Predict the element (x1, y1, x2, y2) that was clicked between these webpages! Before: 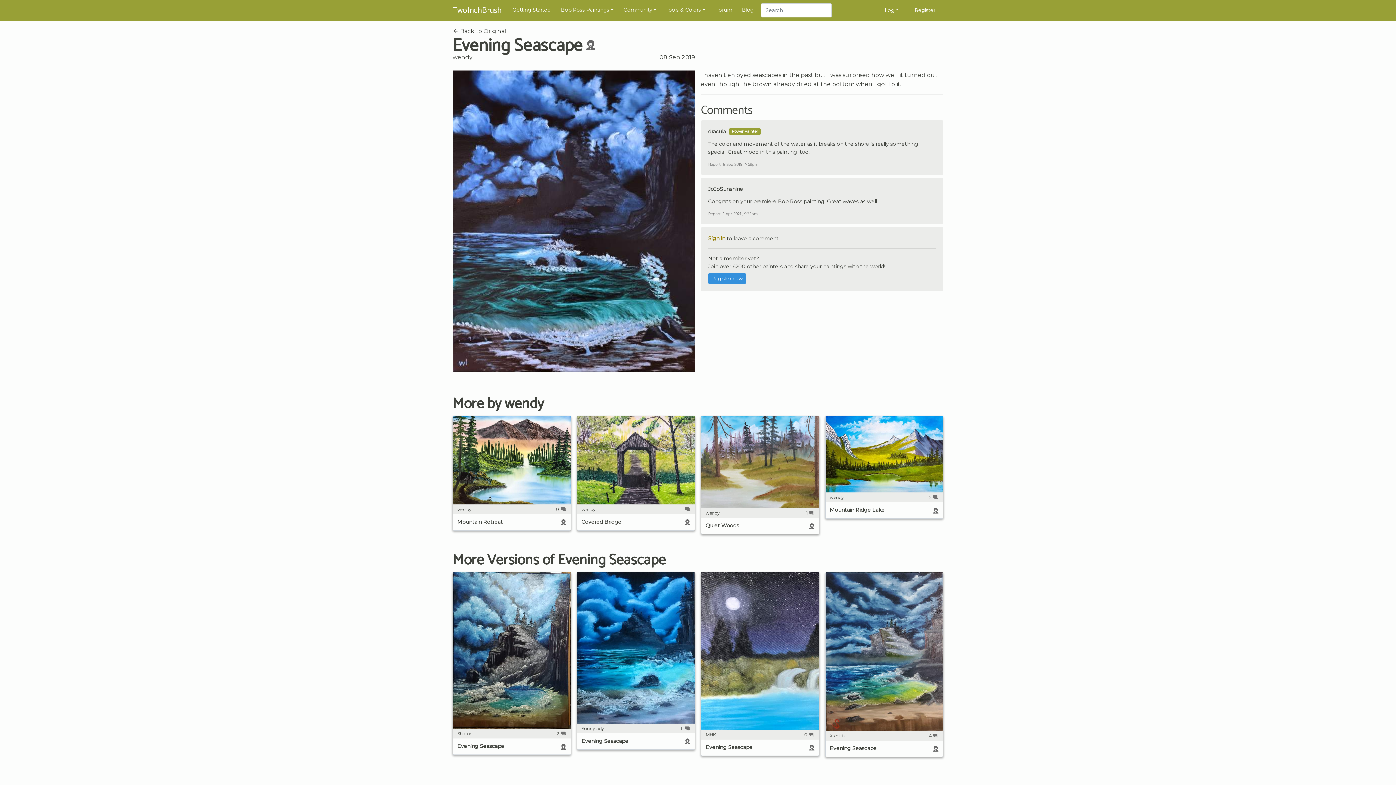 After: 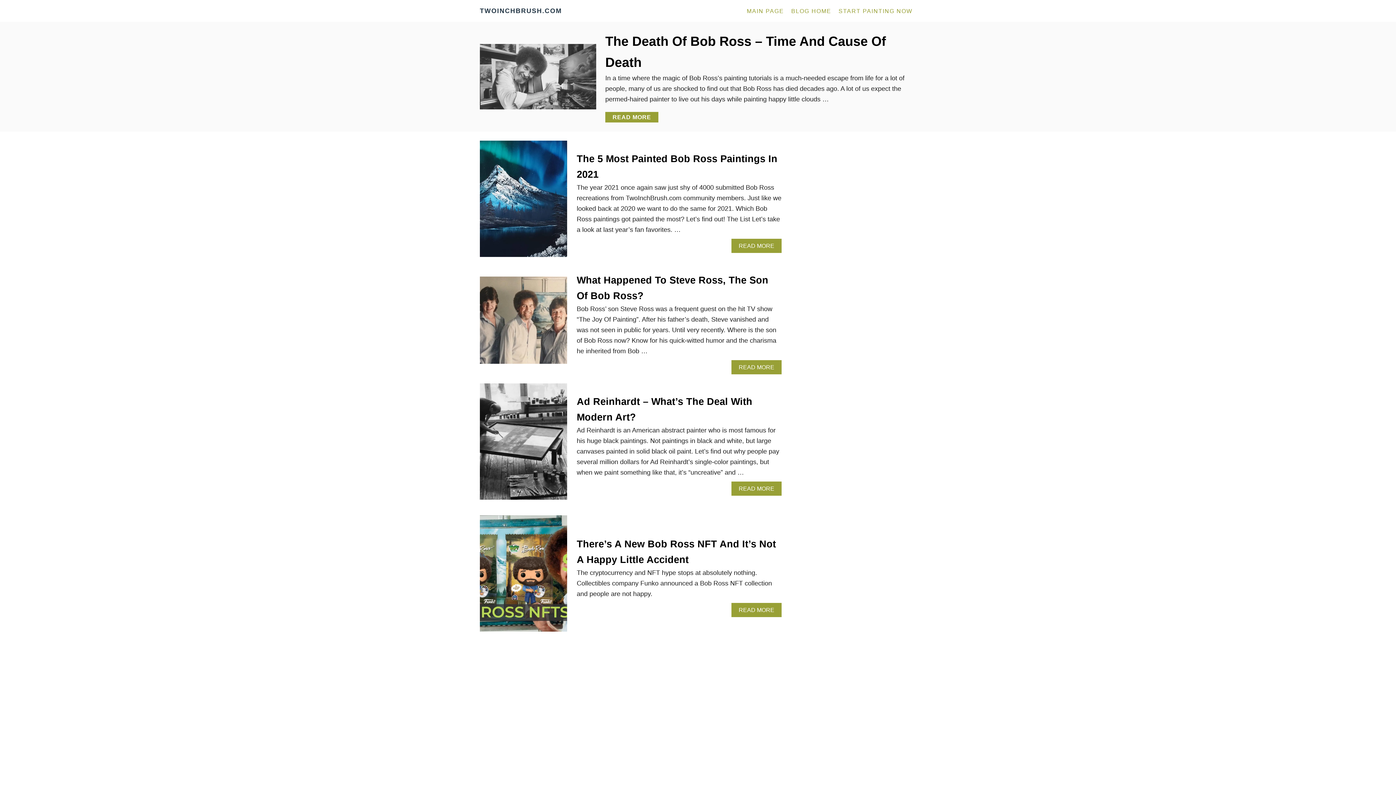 Action: bbox: (739, 3, 756, 16) label: Blog